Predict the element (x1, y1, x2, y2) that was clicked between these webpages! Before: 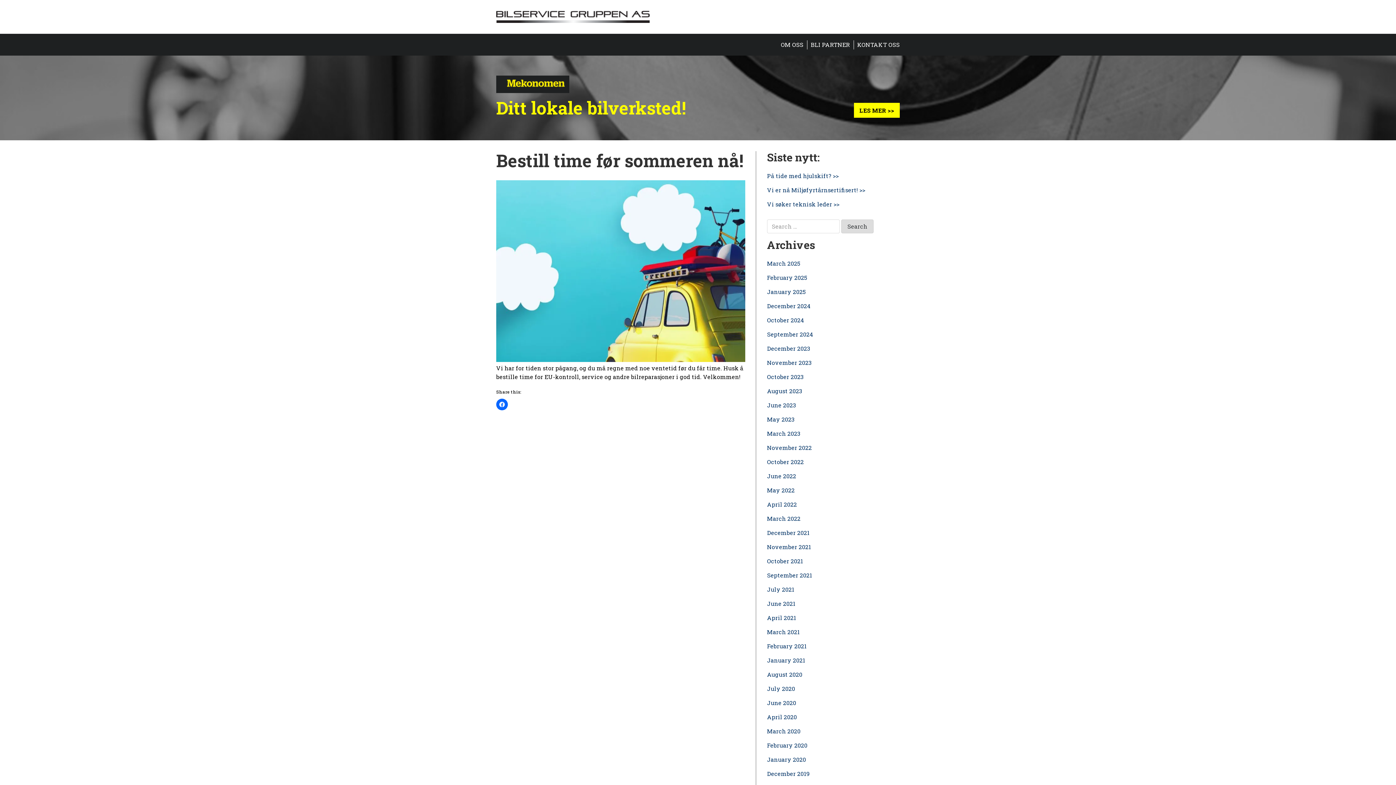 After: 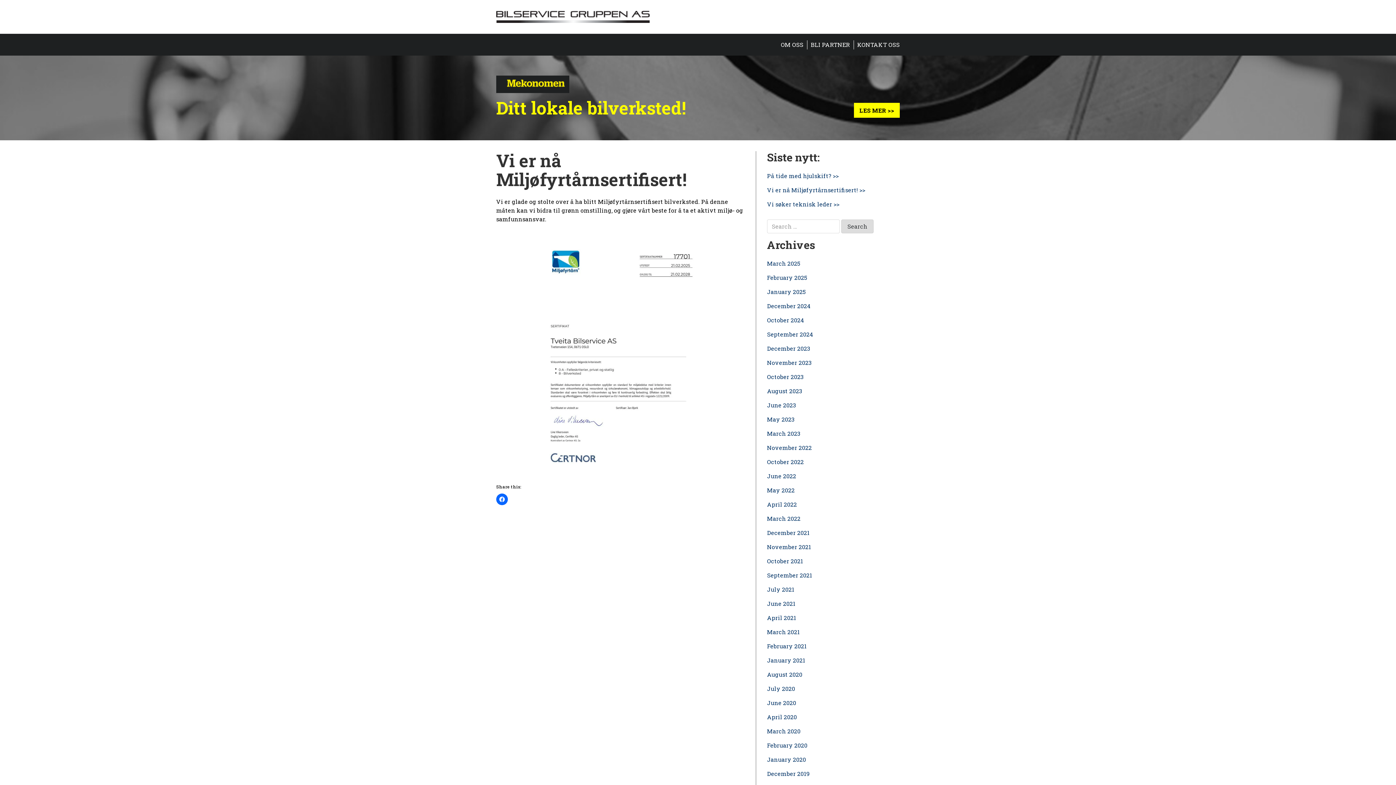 Action: bbox: (767, 186, 865, 193) label: Vi er nå Miljøfyrtårnsertifisert! >>